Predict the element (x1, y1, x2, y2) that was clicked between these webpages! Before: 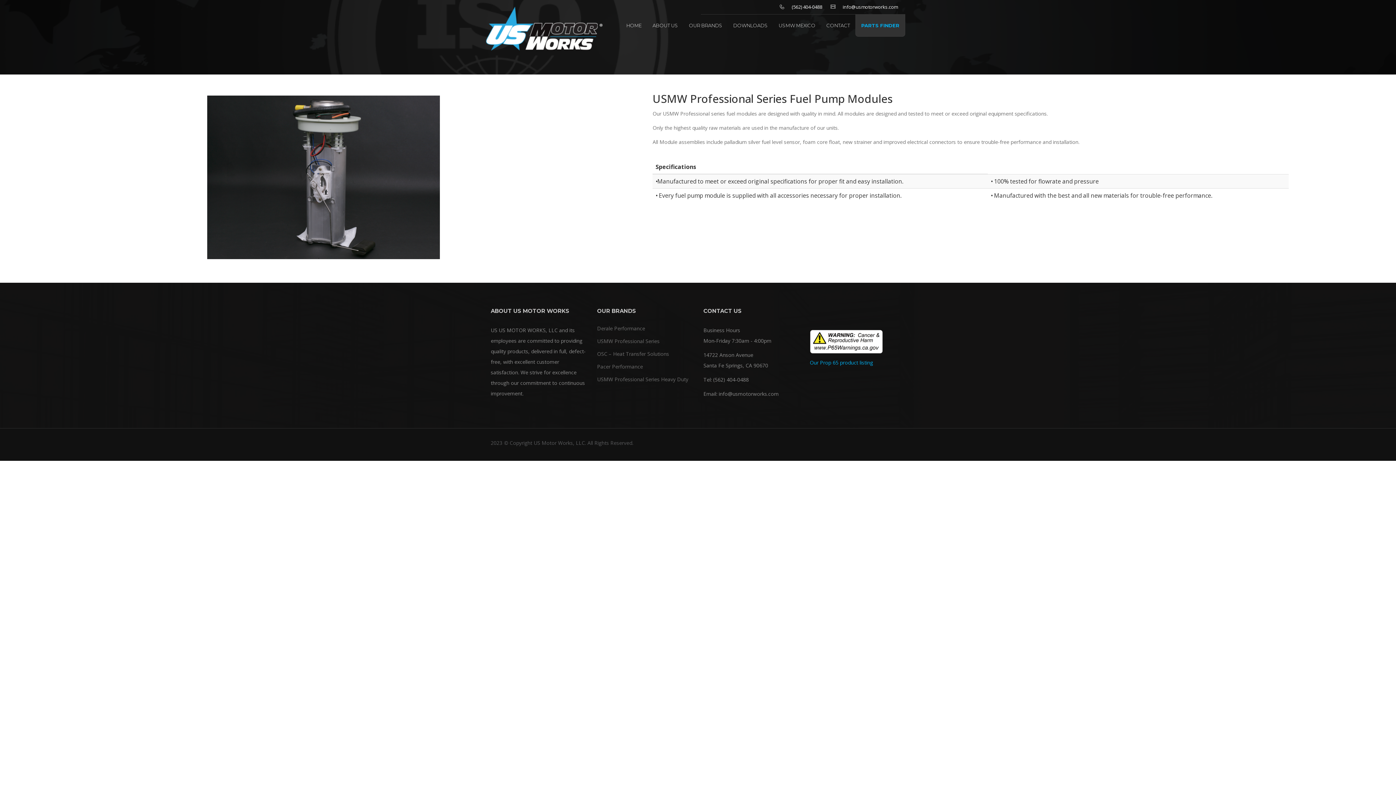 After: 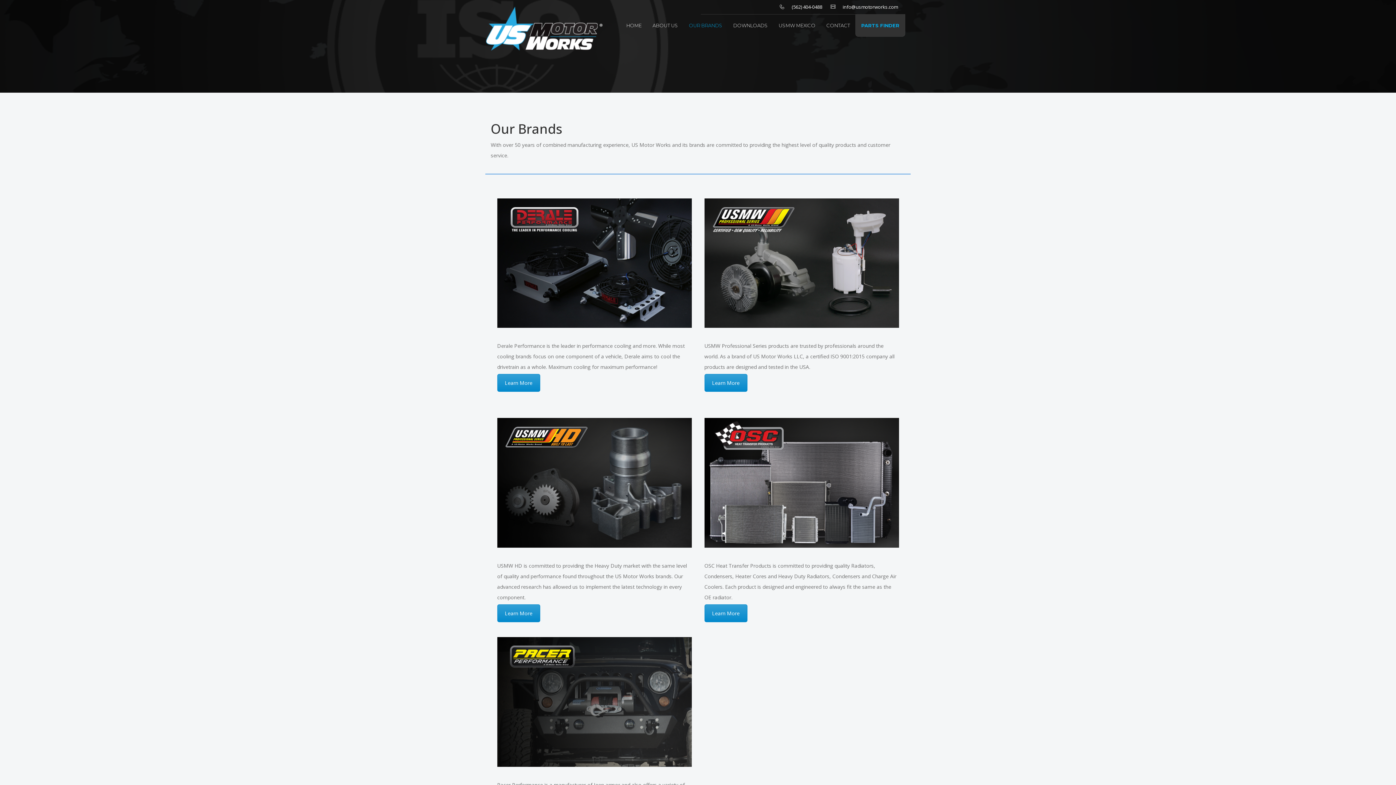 Action: label: OUR BRANDS bbox: (683, 14, 728, 36)